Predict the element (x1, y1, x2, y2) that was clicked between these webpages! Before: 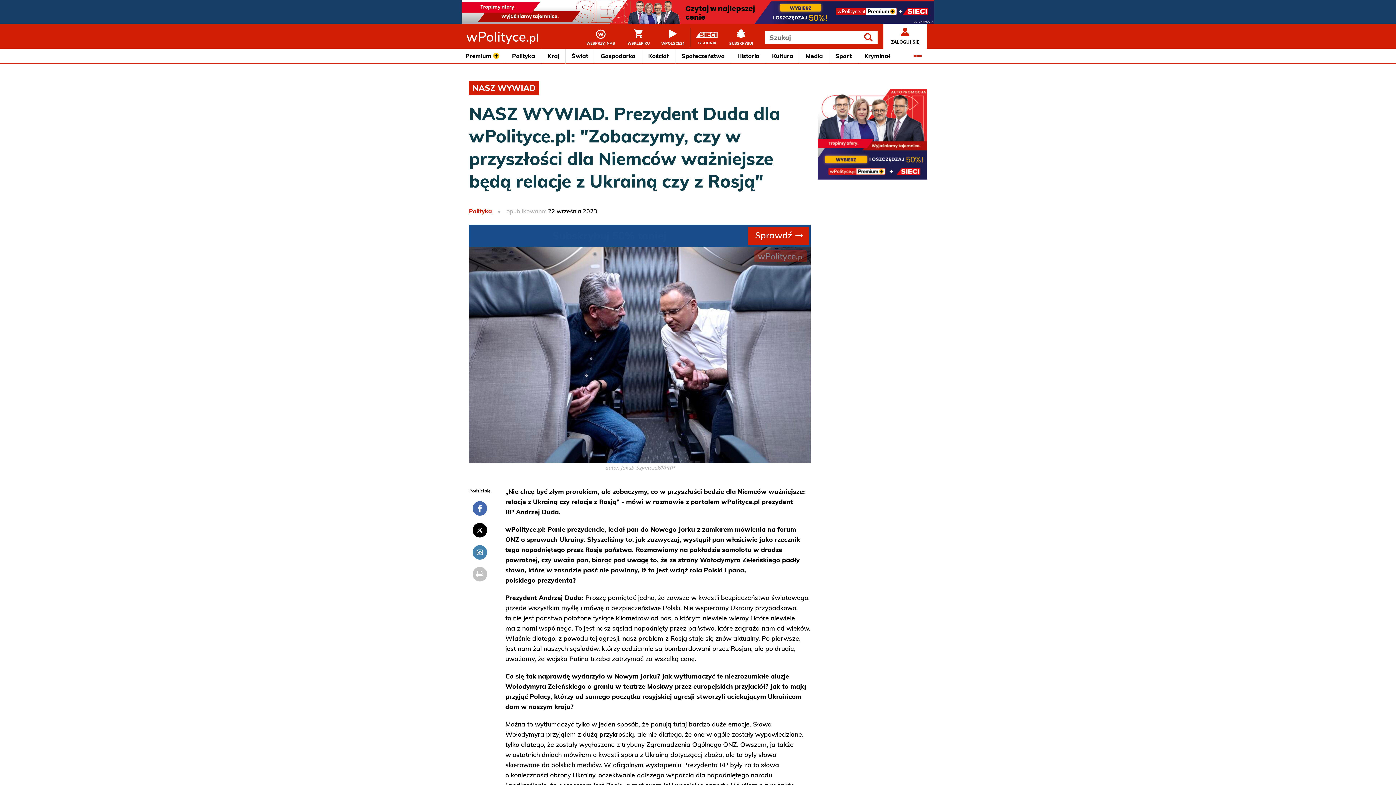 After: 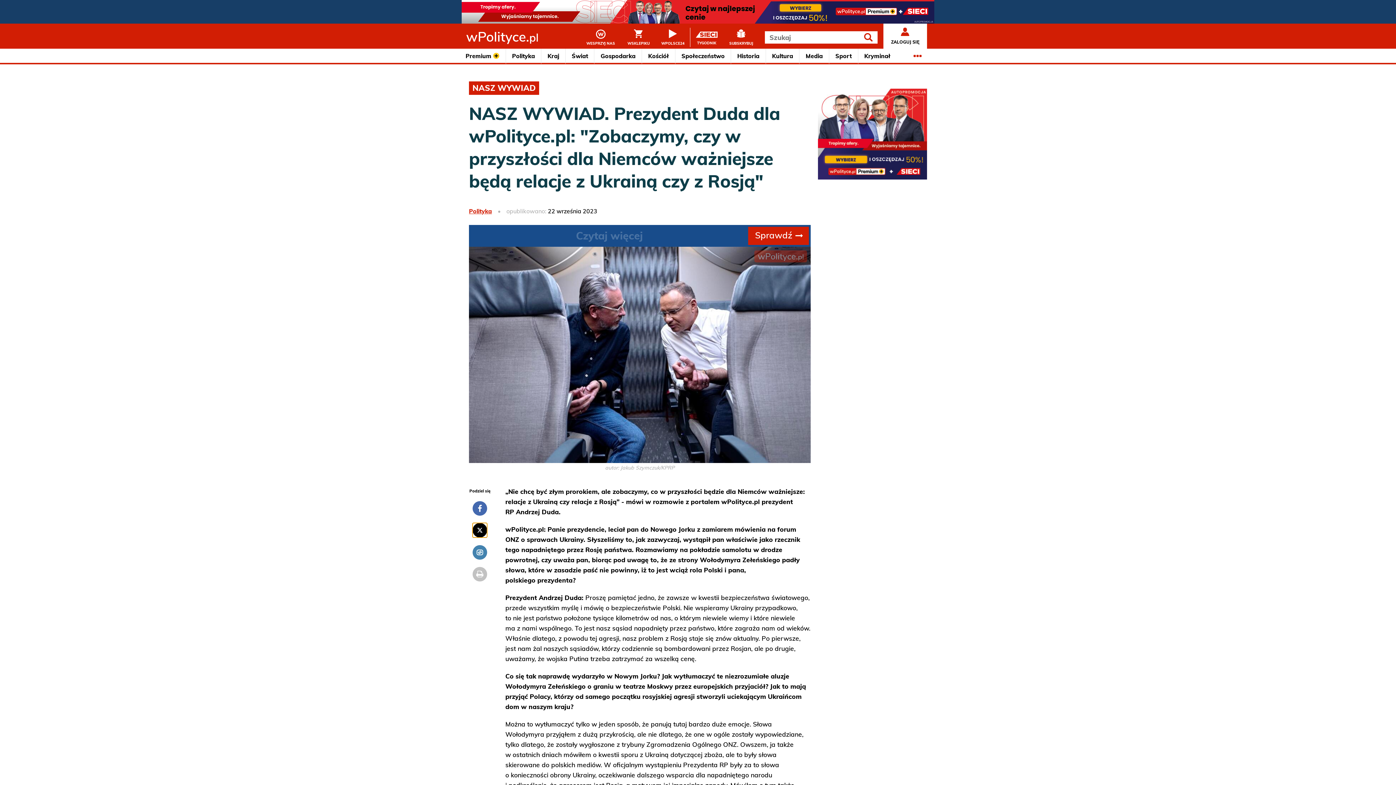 Action: bbox: (472, 523, 487, 537)